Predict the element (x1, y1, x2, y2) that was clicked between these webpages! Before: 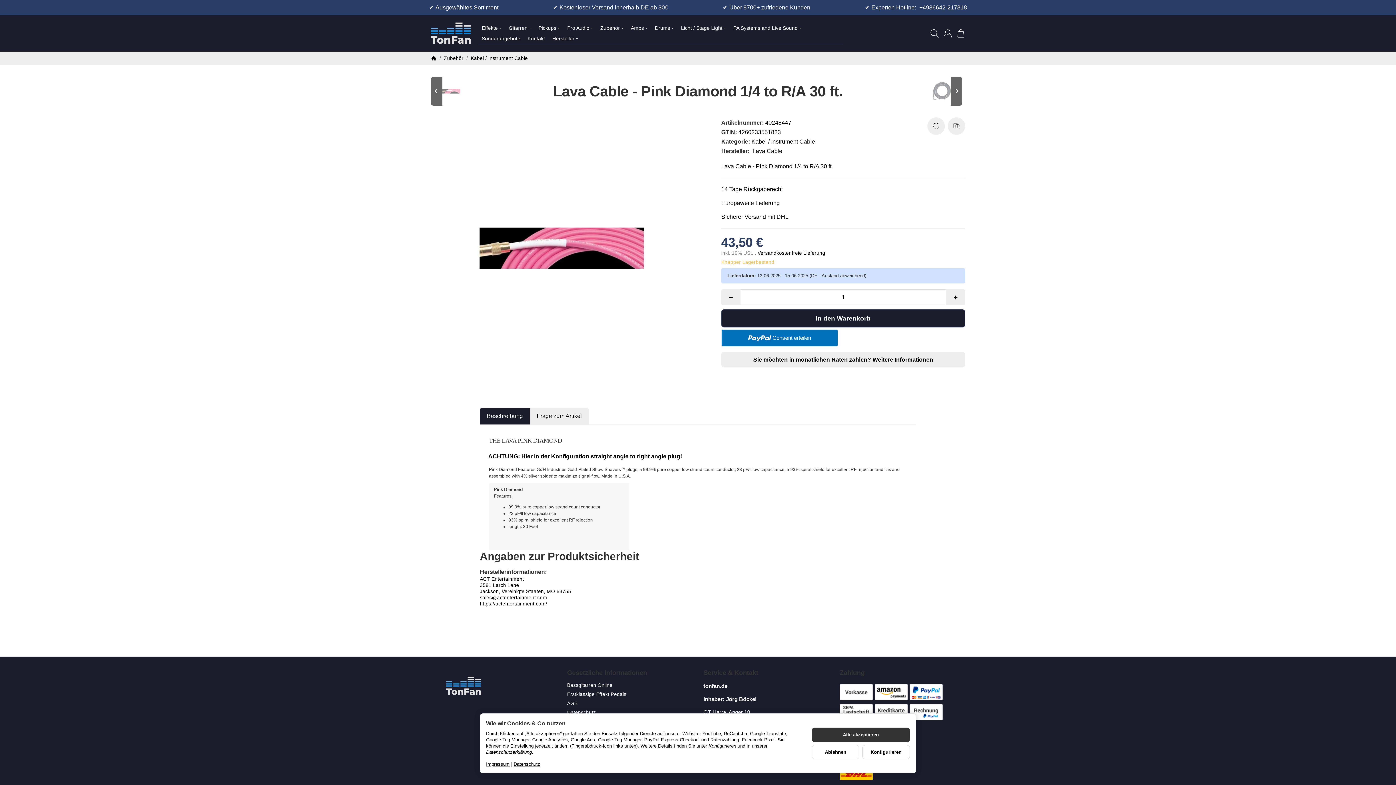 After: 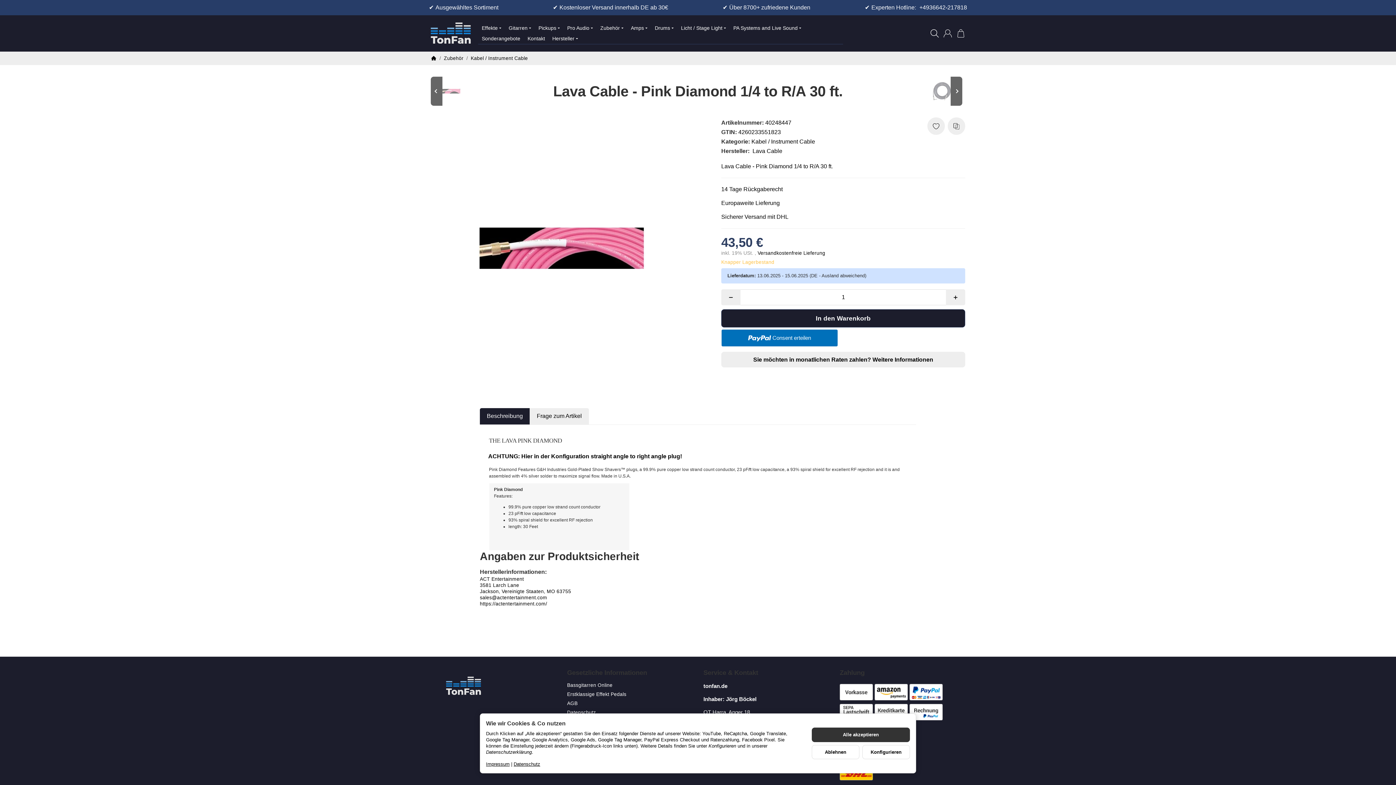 Action: label: Beschreibung bbox: (480, 408, 529, 424)